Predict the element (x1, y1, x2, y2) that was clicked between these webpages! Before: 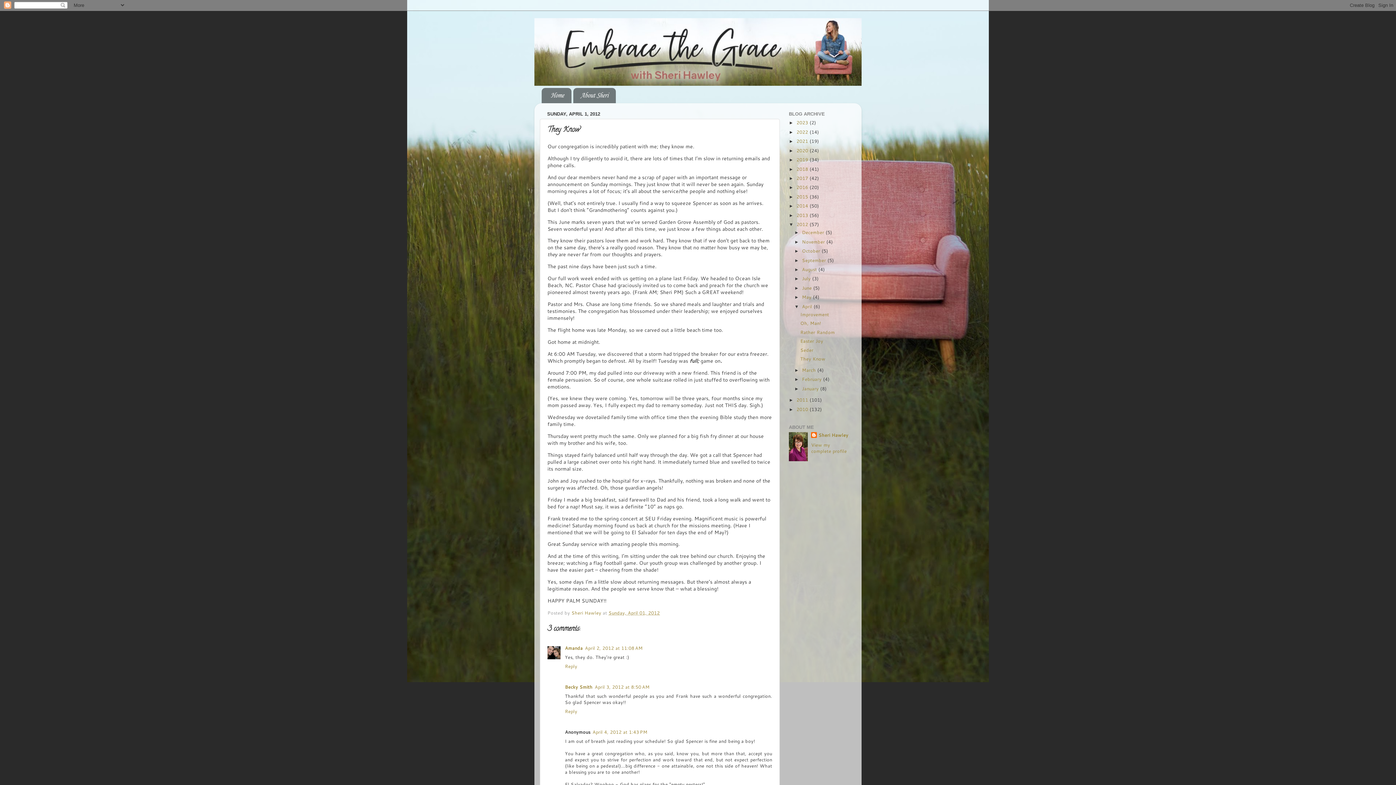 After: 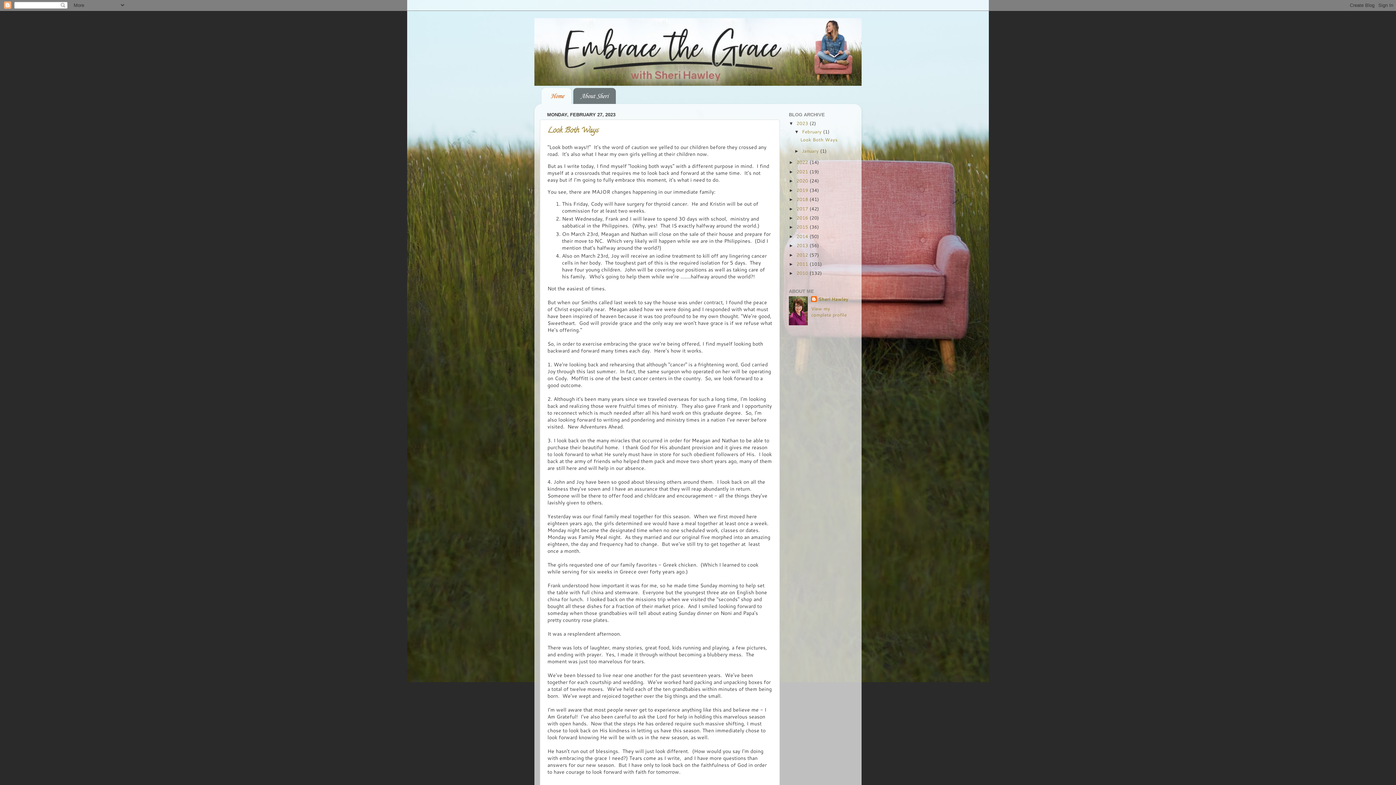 Action: bbox: (534, 18, 861, 85)